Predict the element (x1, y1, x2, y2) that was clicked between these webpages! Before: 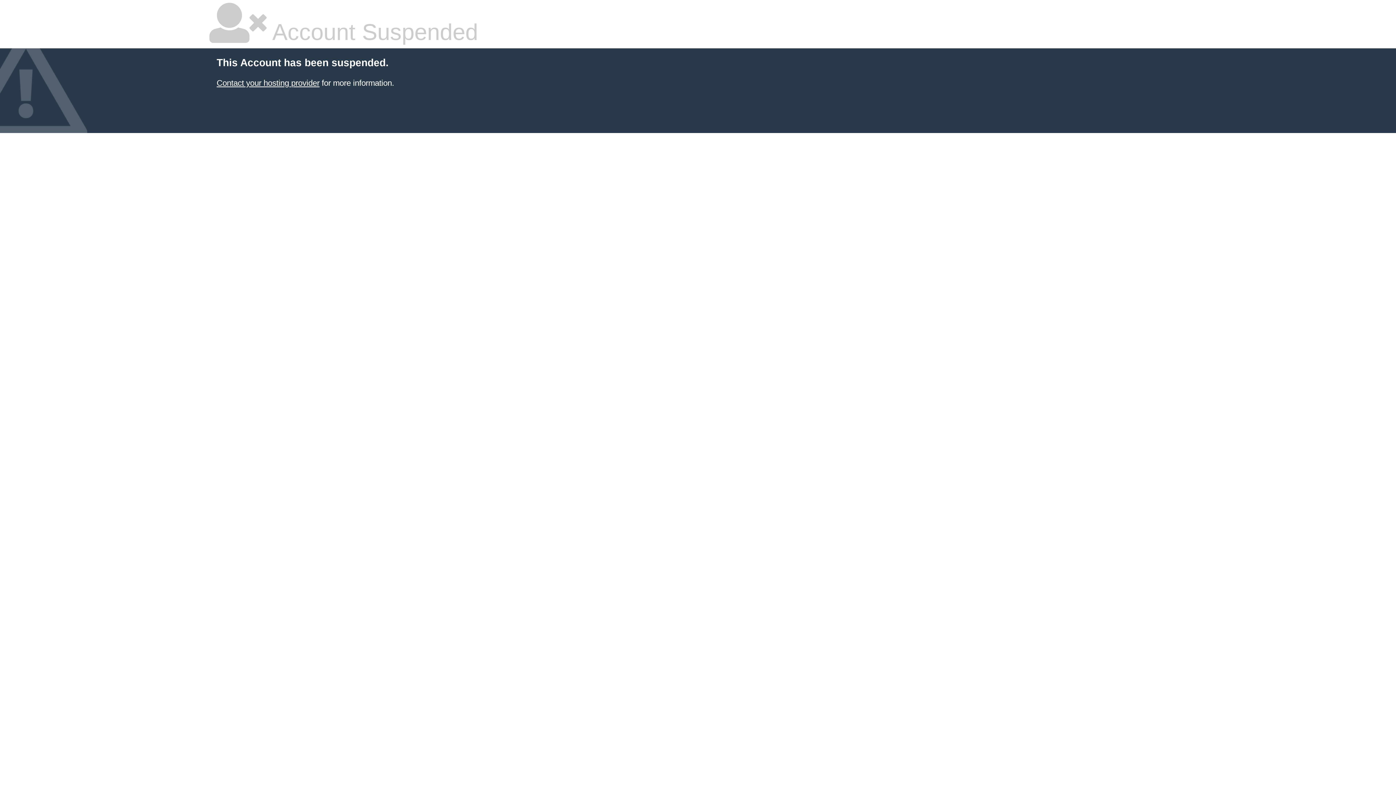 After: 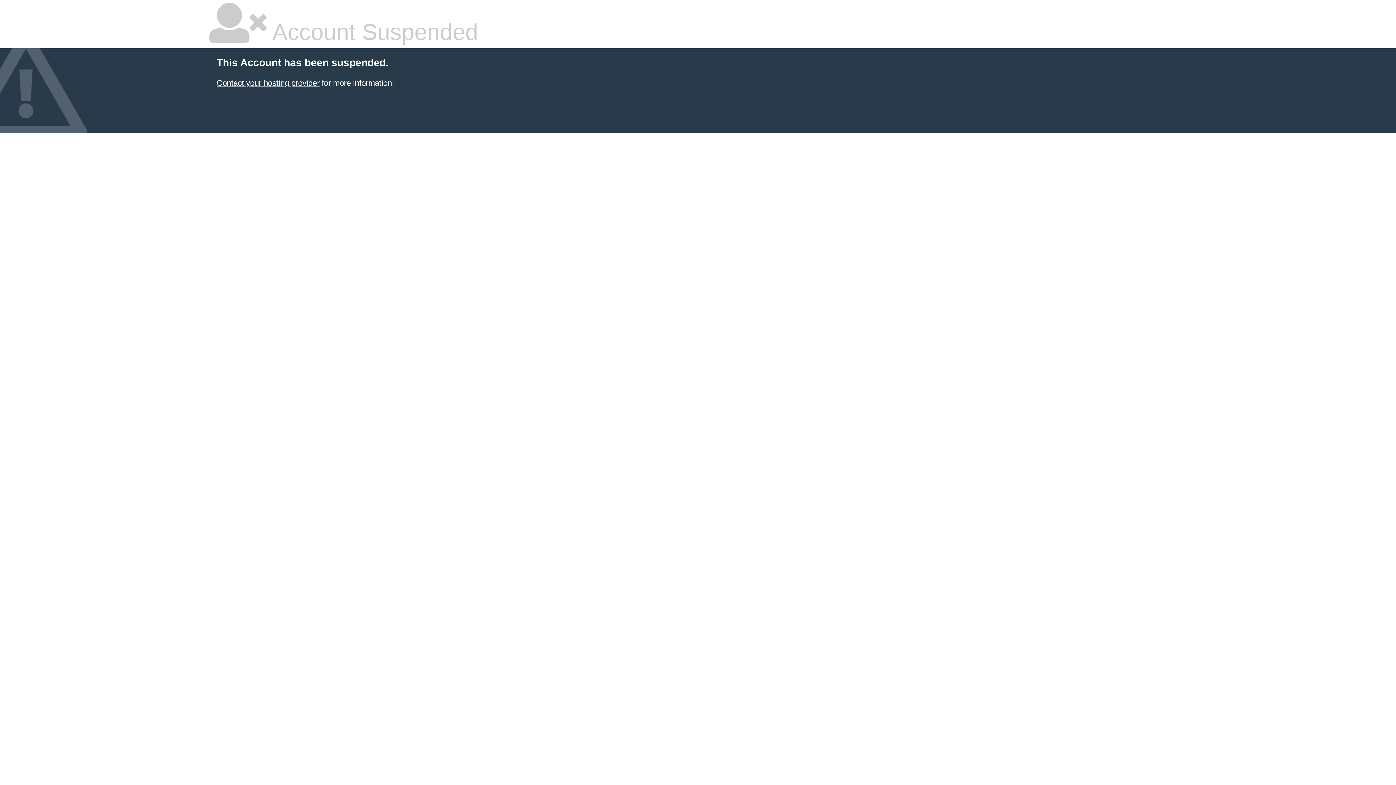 Action: bbox: (216, 78, 319, 87) label: Contact your hosting provider